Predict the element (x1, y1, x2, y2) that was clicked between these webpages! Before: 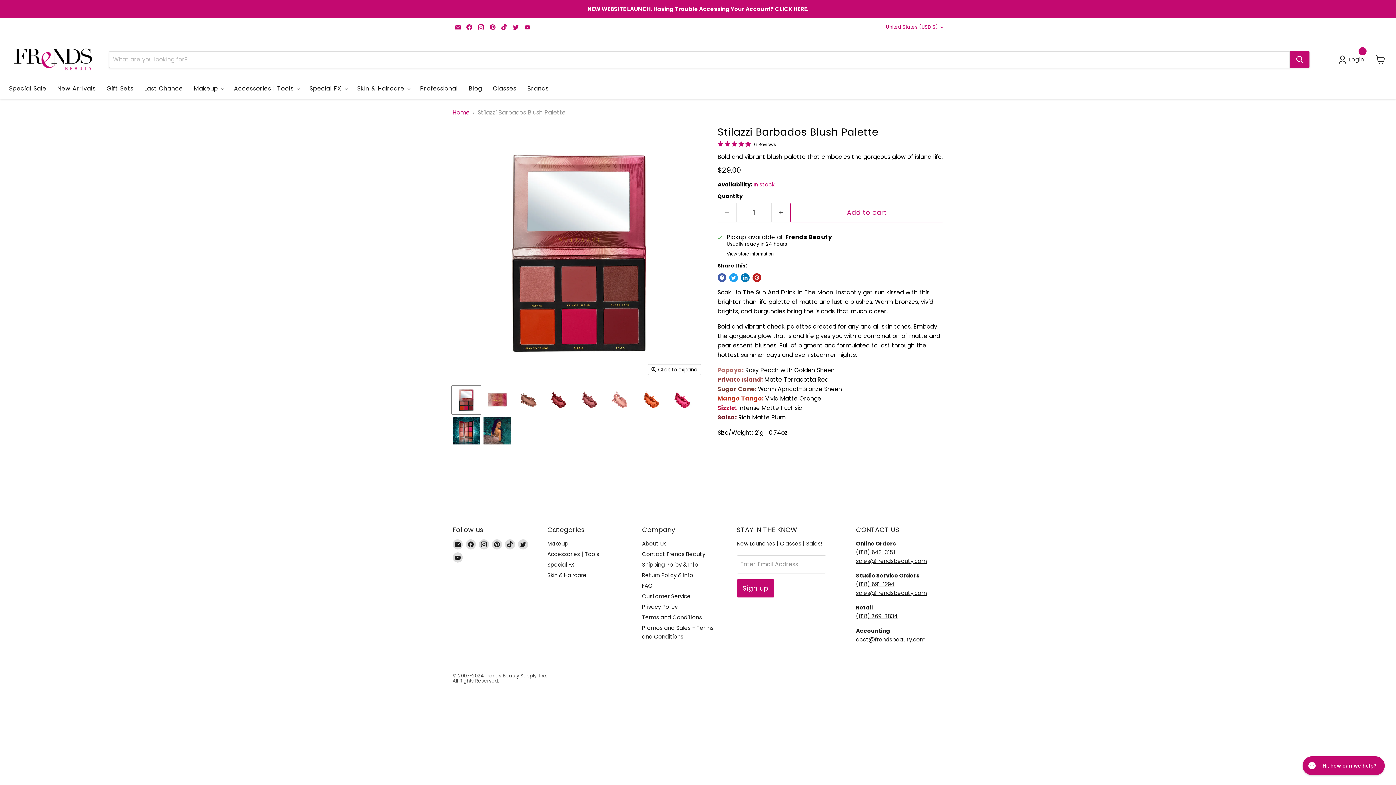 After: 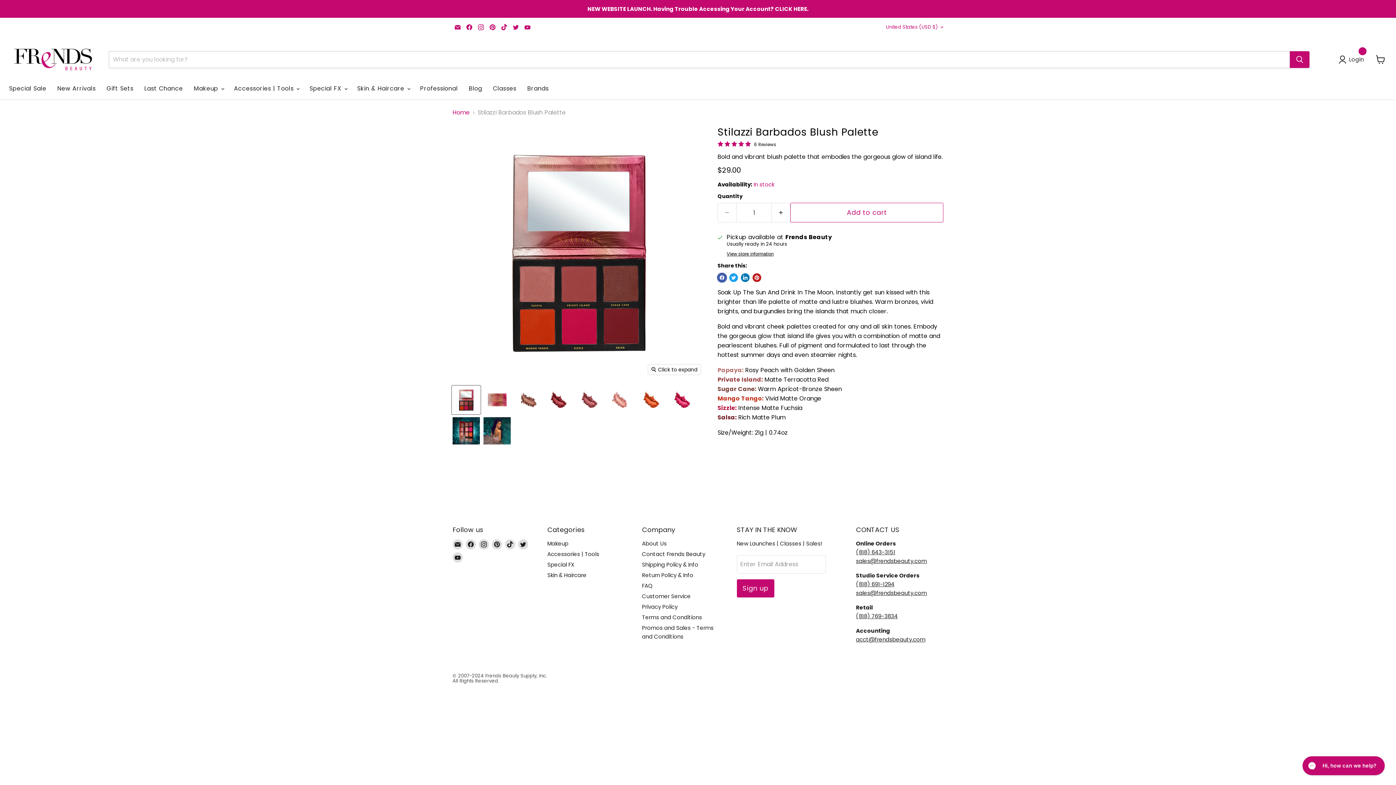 Action: label: Share on Facebook bbox: (717, 273, 726, 282)